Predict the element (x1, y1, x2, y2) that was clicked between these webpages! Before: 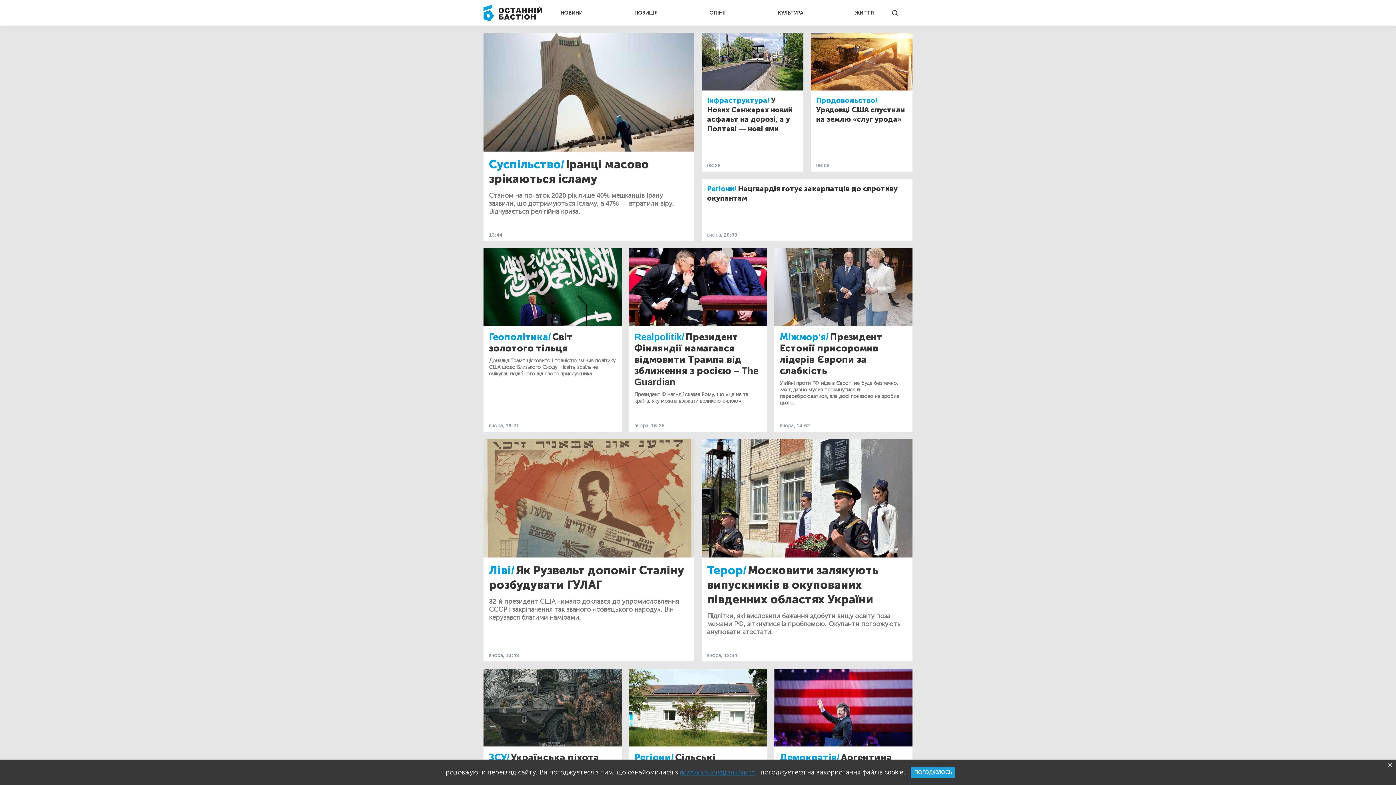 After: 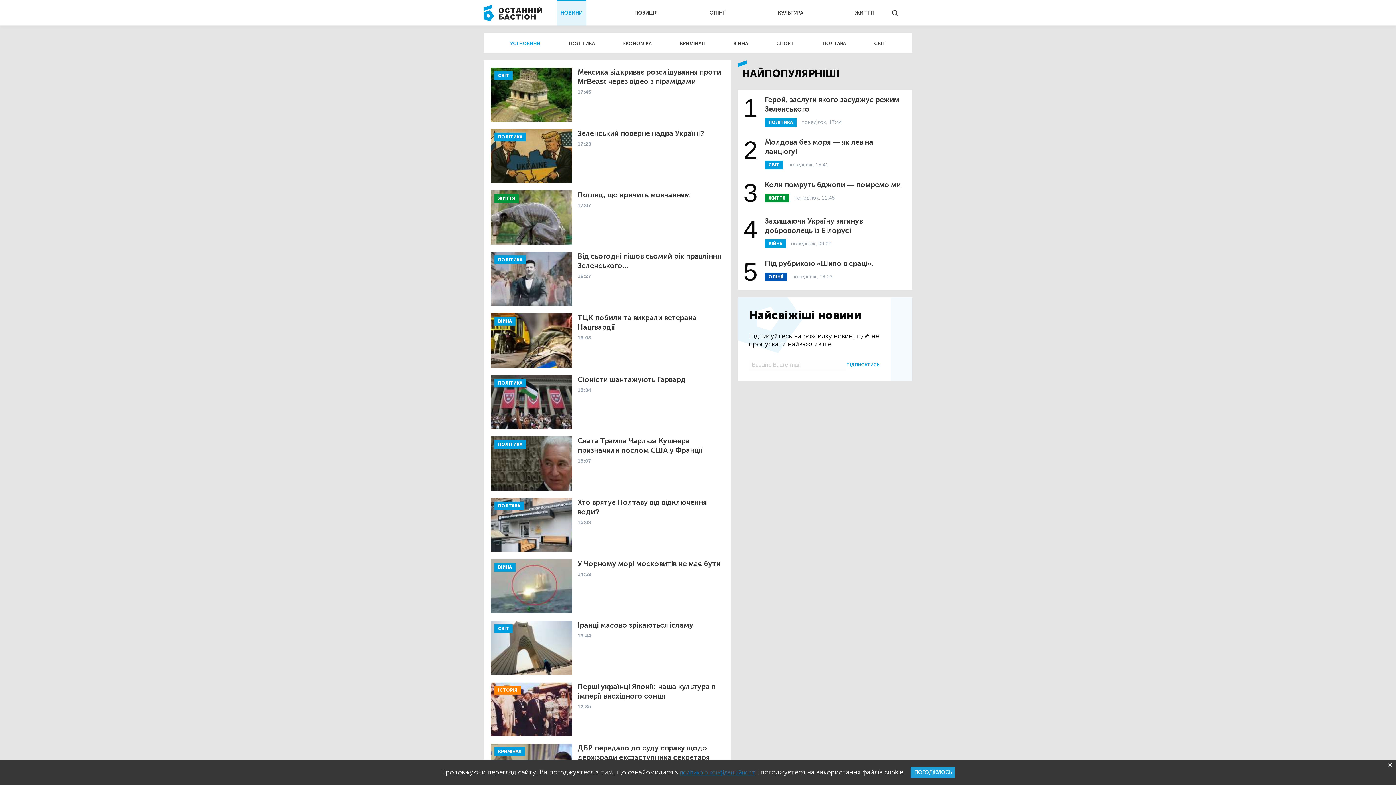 Action: label: НОВИНИ bbox: (560, 0, 582, 25)